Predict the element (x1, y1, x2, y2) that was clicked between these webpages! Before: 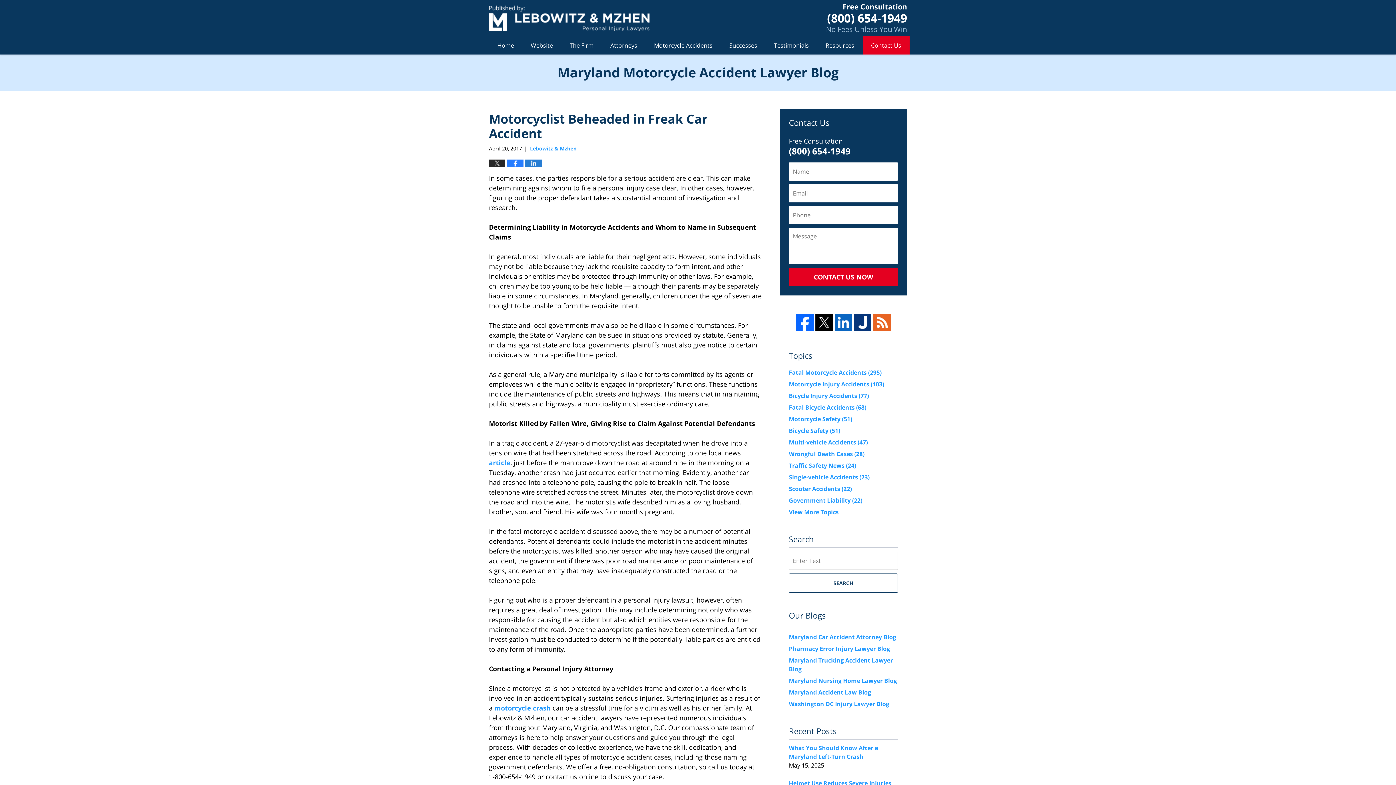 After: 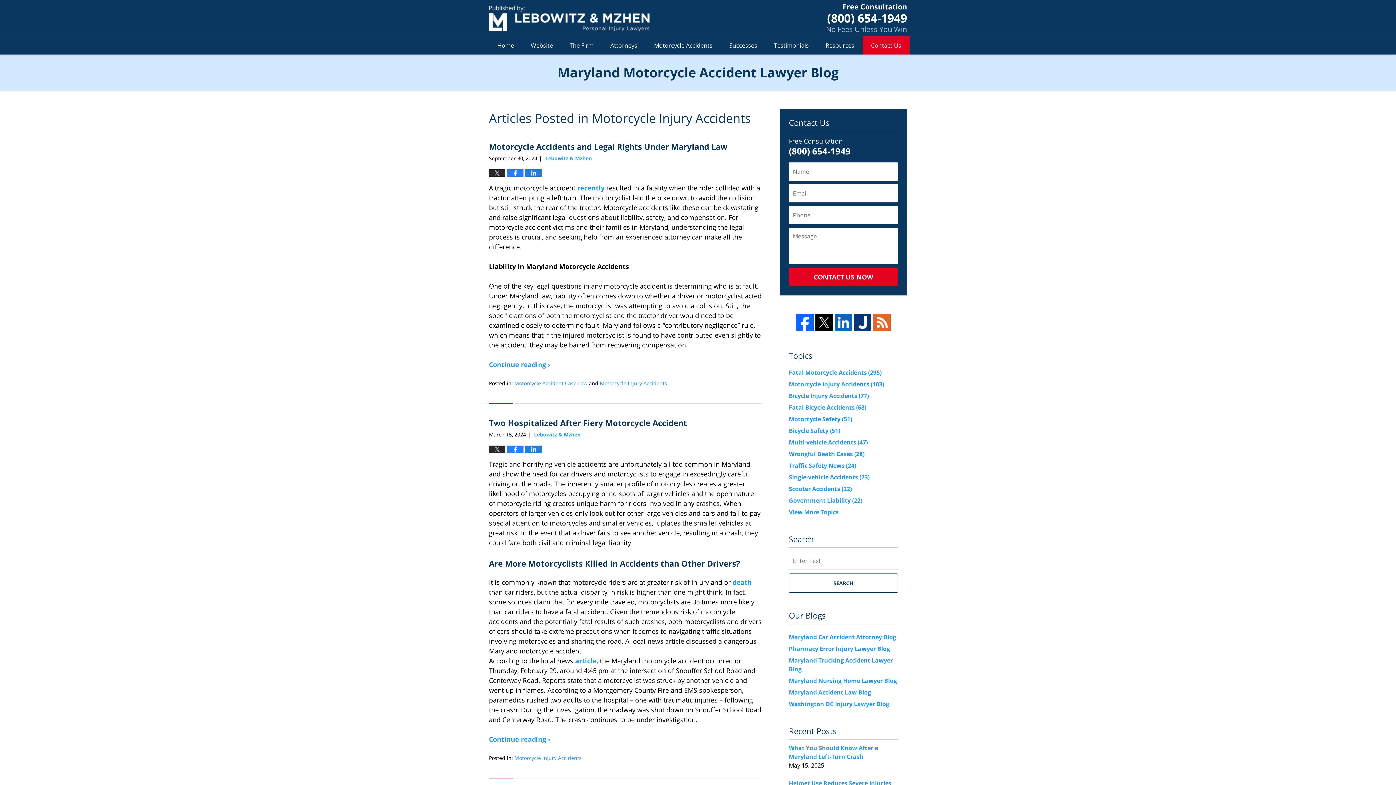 Action: label: Motorcycle Injury Accidents (103) bbox: (789, 380, 884, 388)